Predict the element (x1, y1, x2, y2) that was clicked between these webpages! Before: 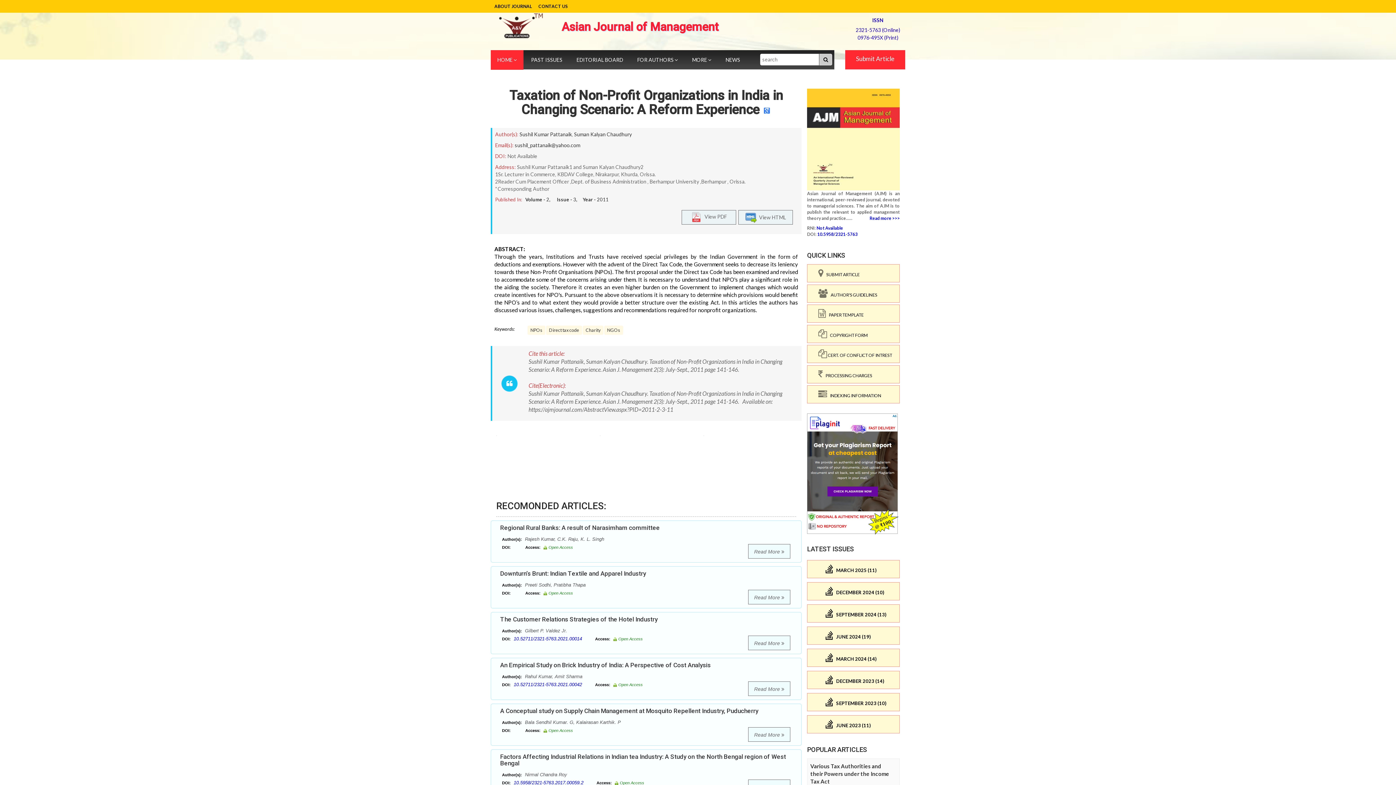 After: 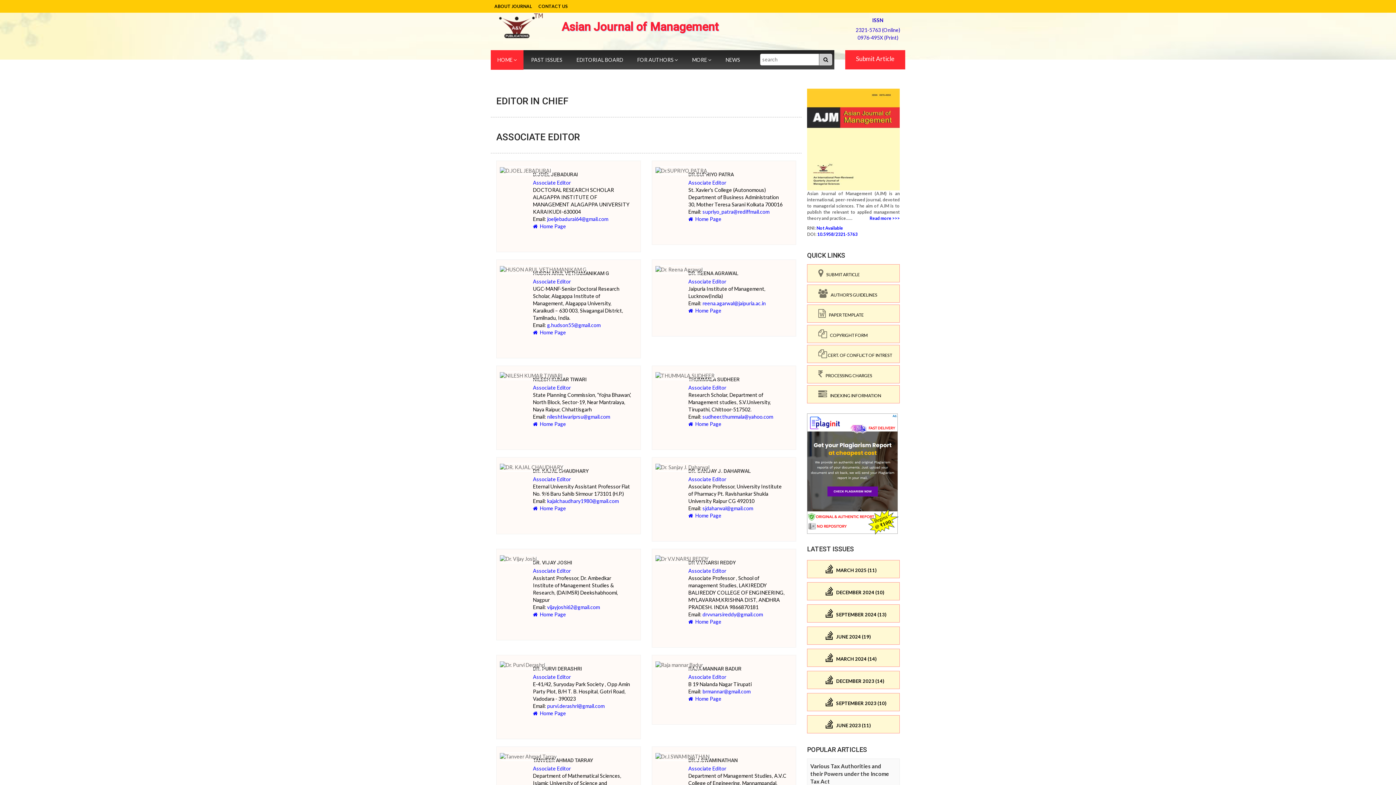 Action: label: EDITORIAL BOARD bbox: (569, 50, 630, 69)